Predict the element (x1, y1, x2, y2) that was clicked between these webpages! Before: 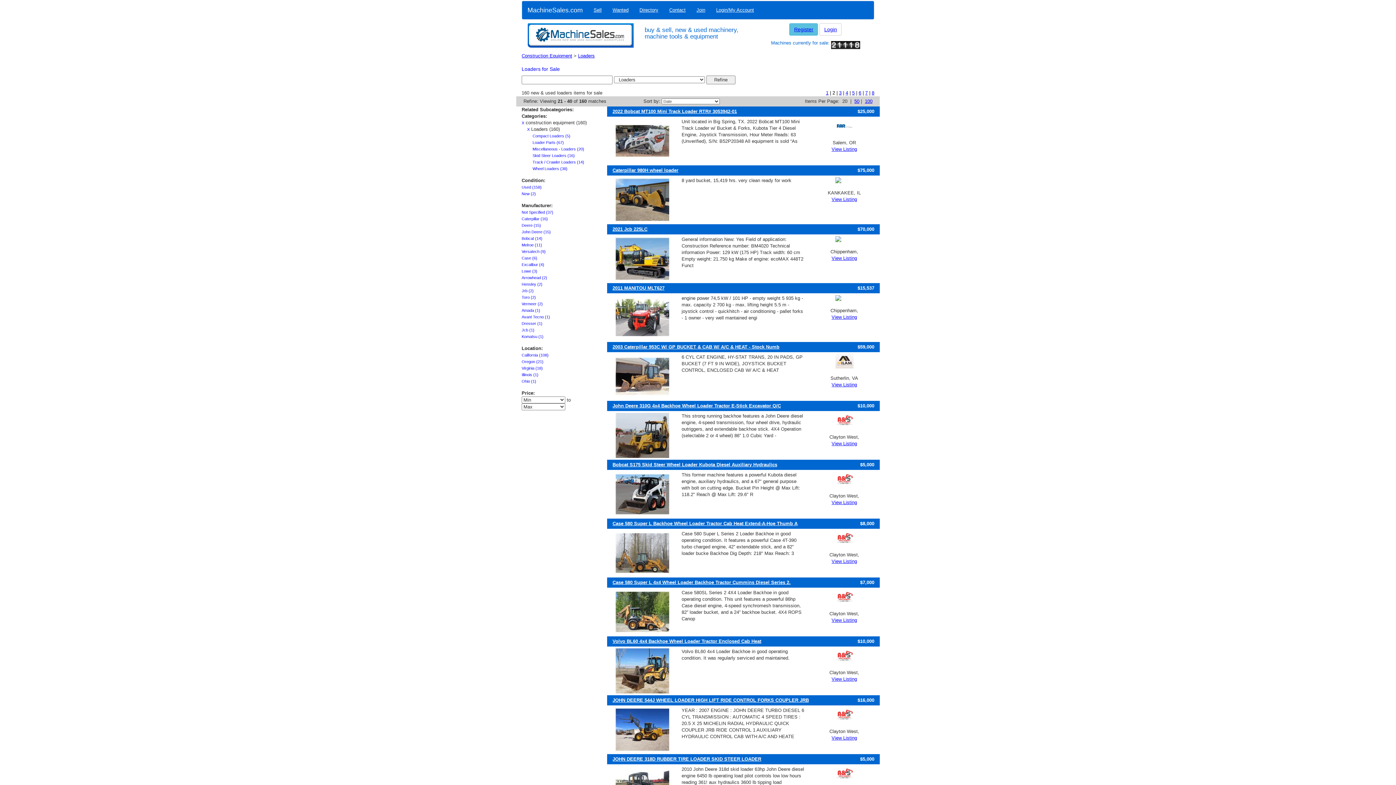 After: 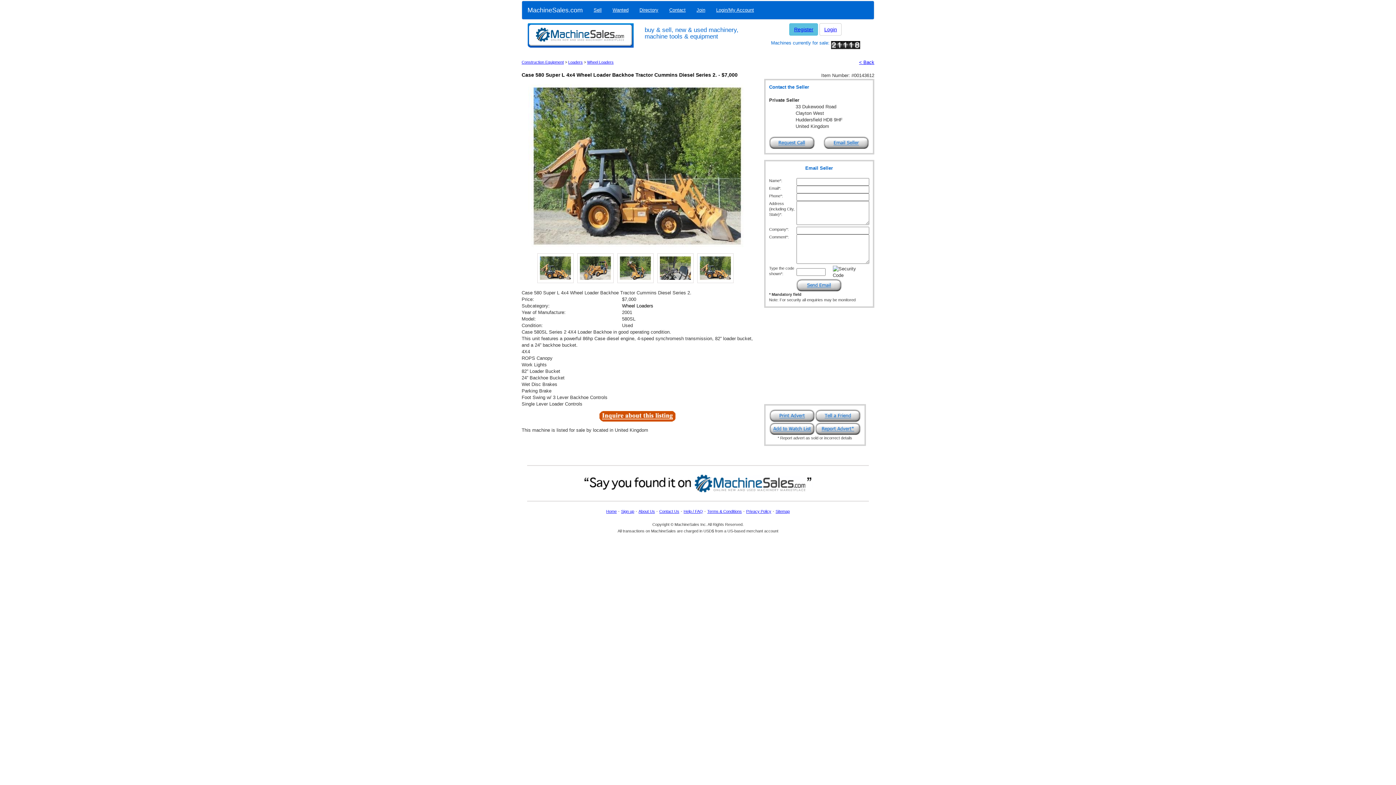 Action: bbox: (614, 589, 670, 634)